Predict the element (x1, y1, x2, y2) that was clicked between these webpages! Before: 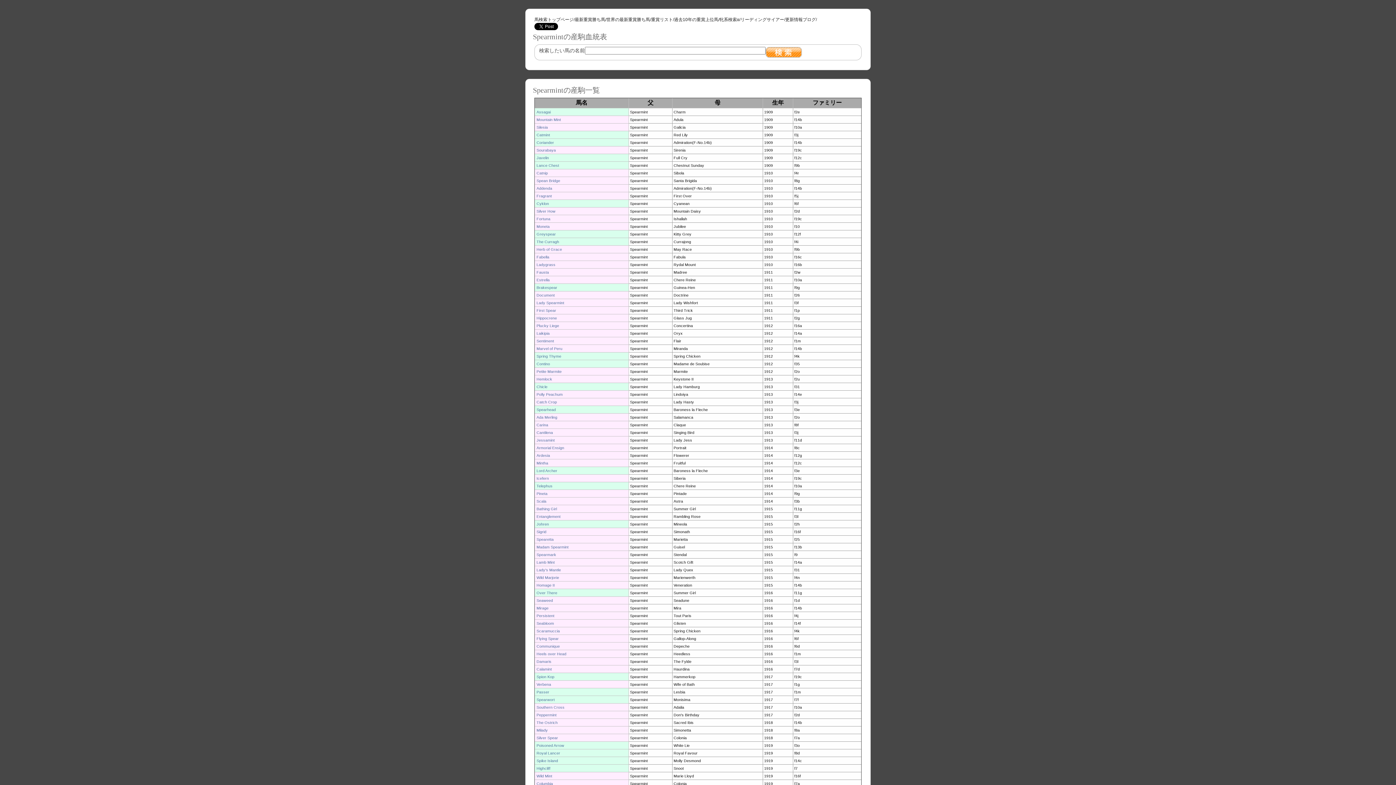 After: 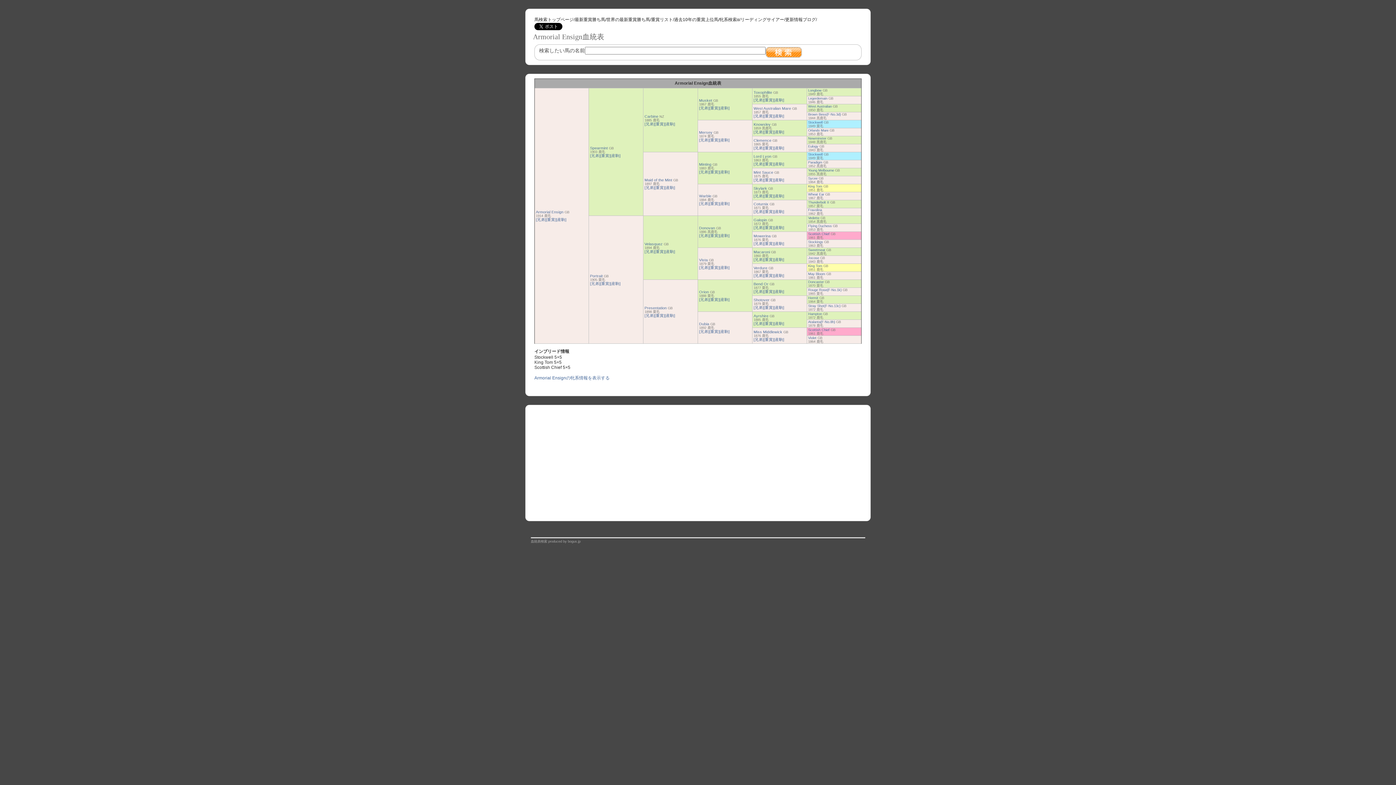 Action: bbox: (536, 445, 564, 450) label: Armorial Ensign